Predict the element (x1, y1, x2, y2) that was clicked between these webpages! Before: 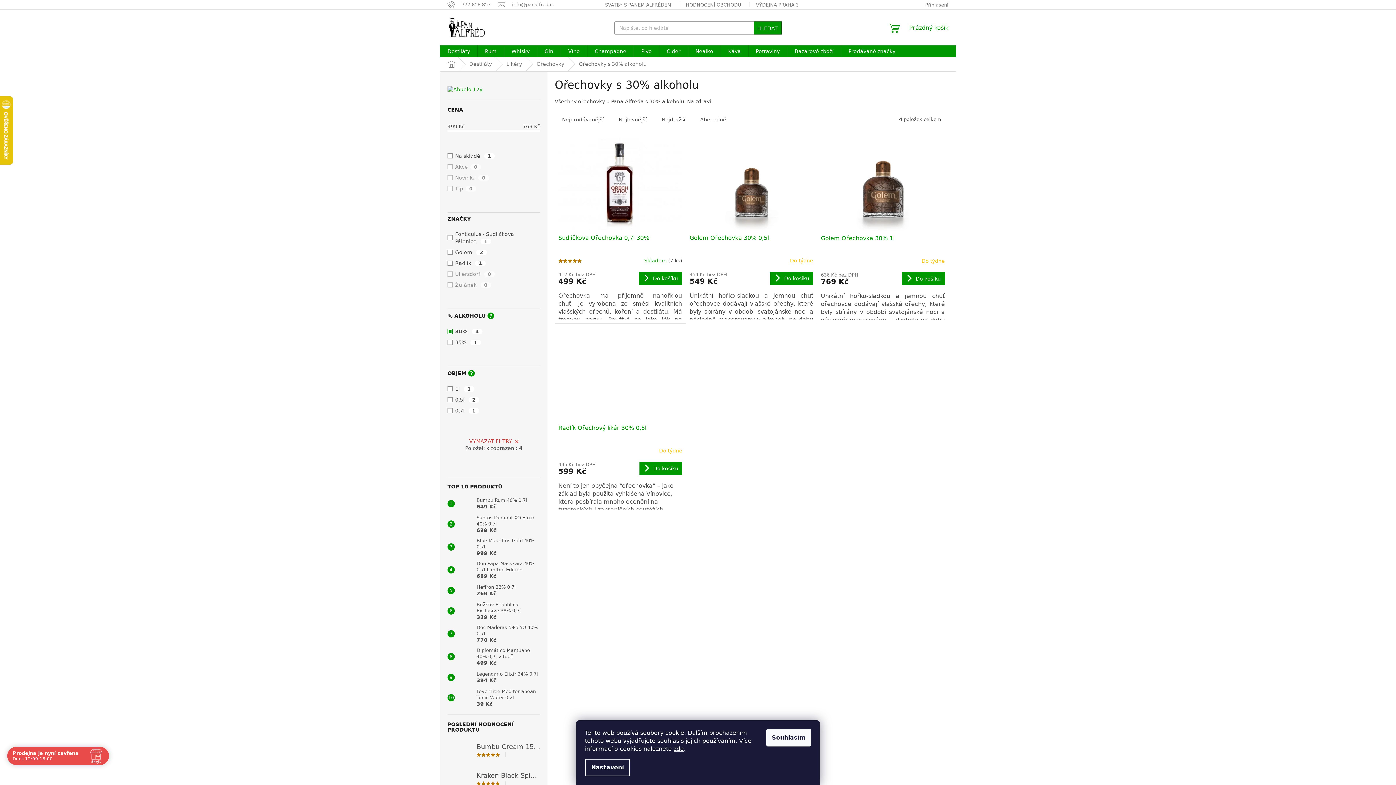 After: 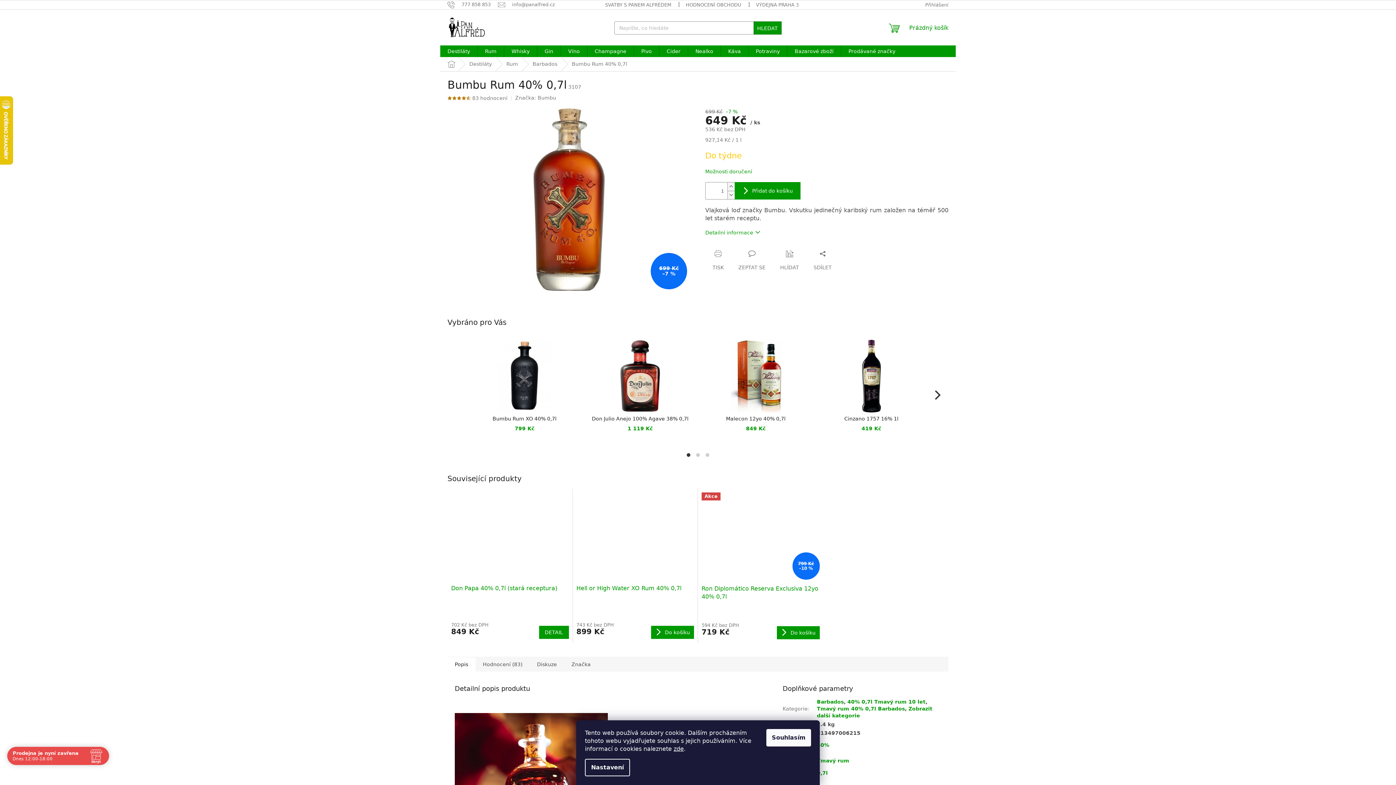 Action: label: Bumbu Rum 40% 0,7l
649 Kč bbox: (473, 497, 527, 510)